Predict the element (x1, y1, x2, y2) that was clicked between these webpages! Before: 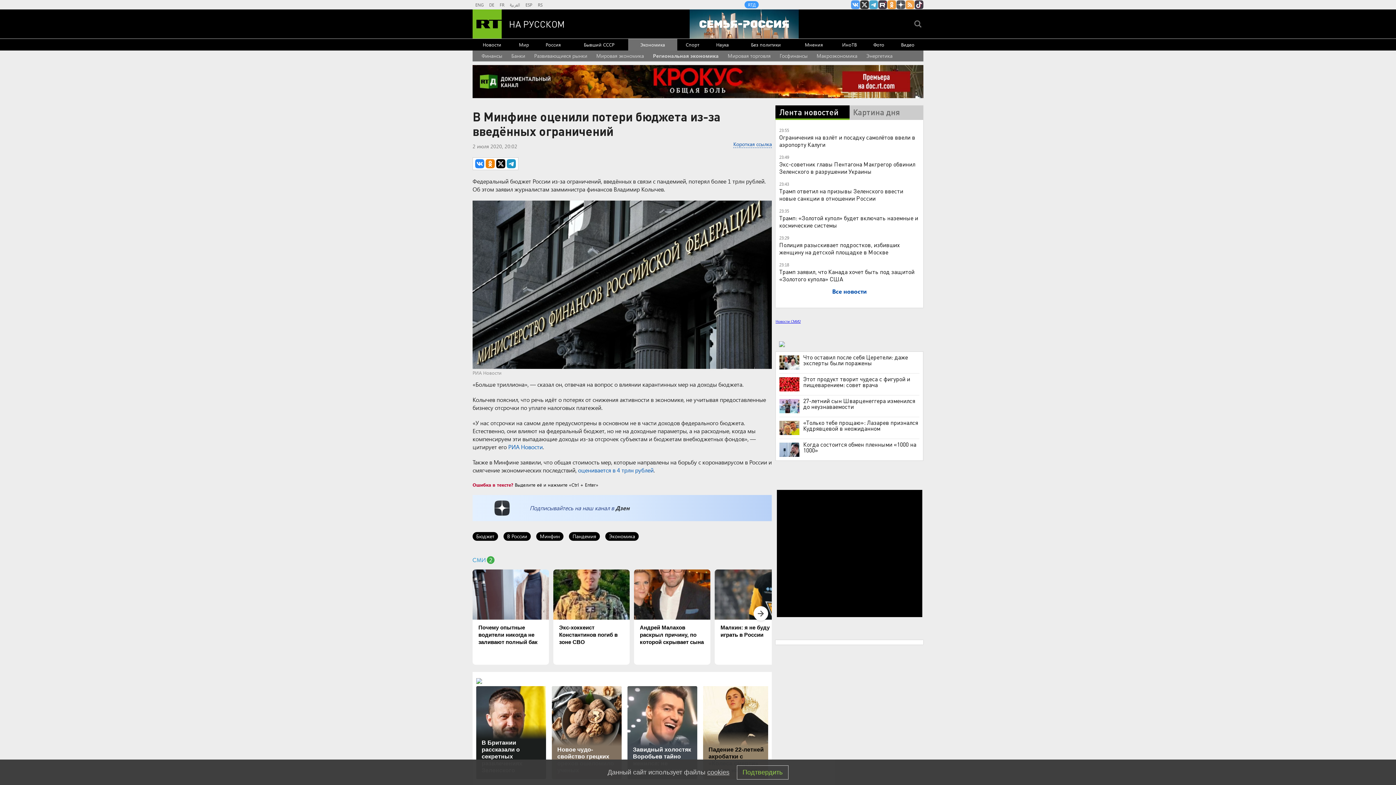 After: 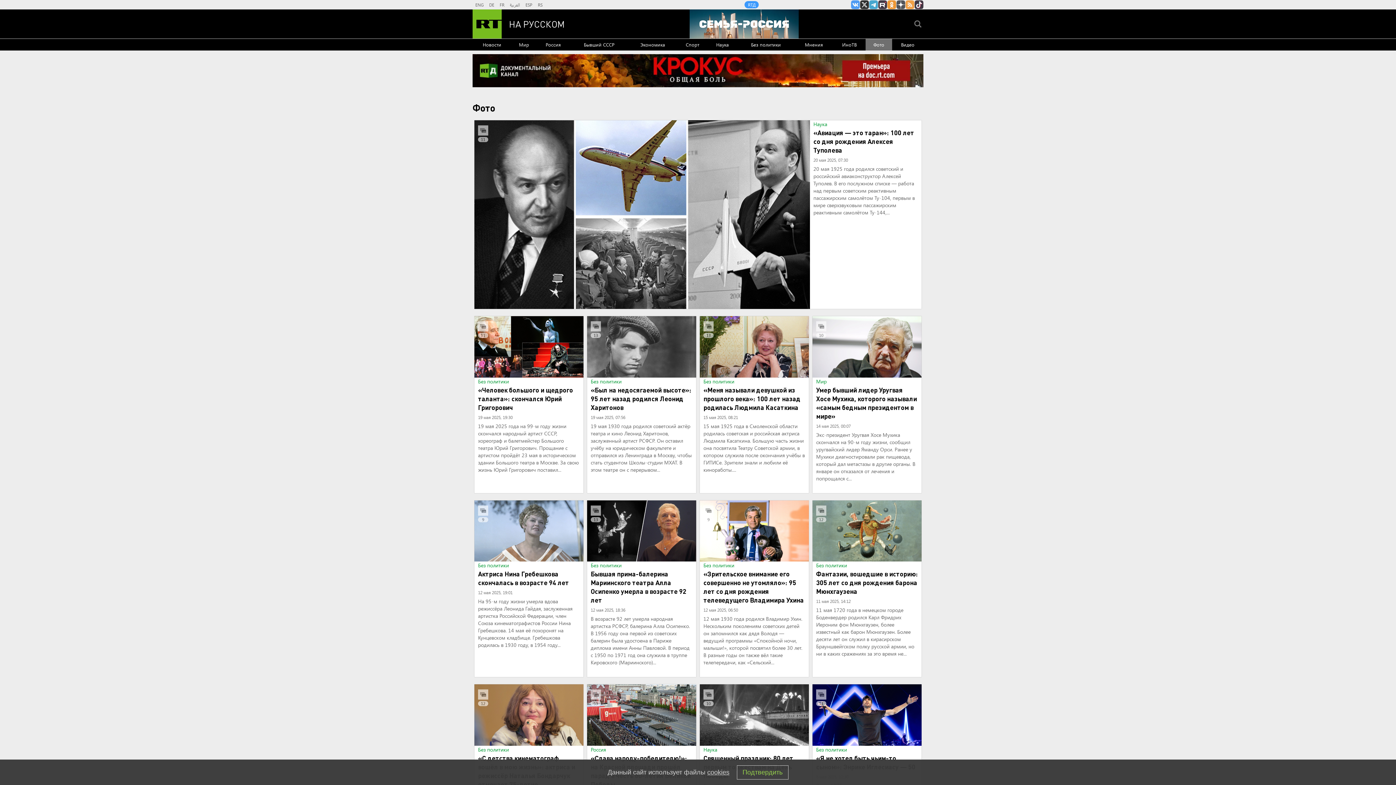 Action: label: Фото bbox: (865, 38, 892, 50)